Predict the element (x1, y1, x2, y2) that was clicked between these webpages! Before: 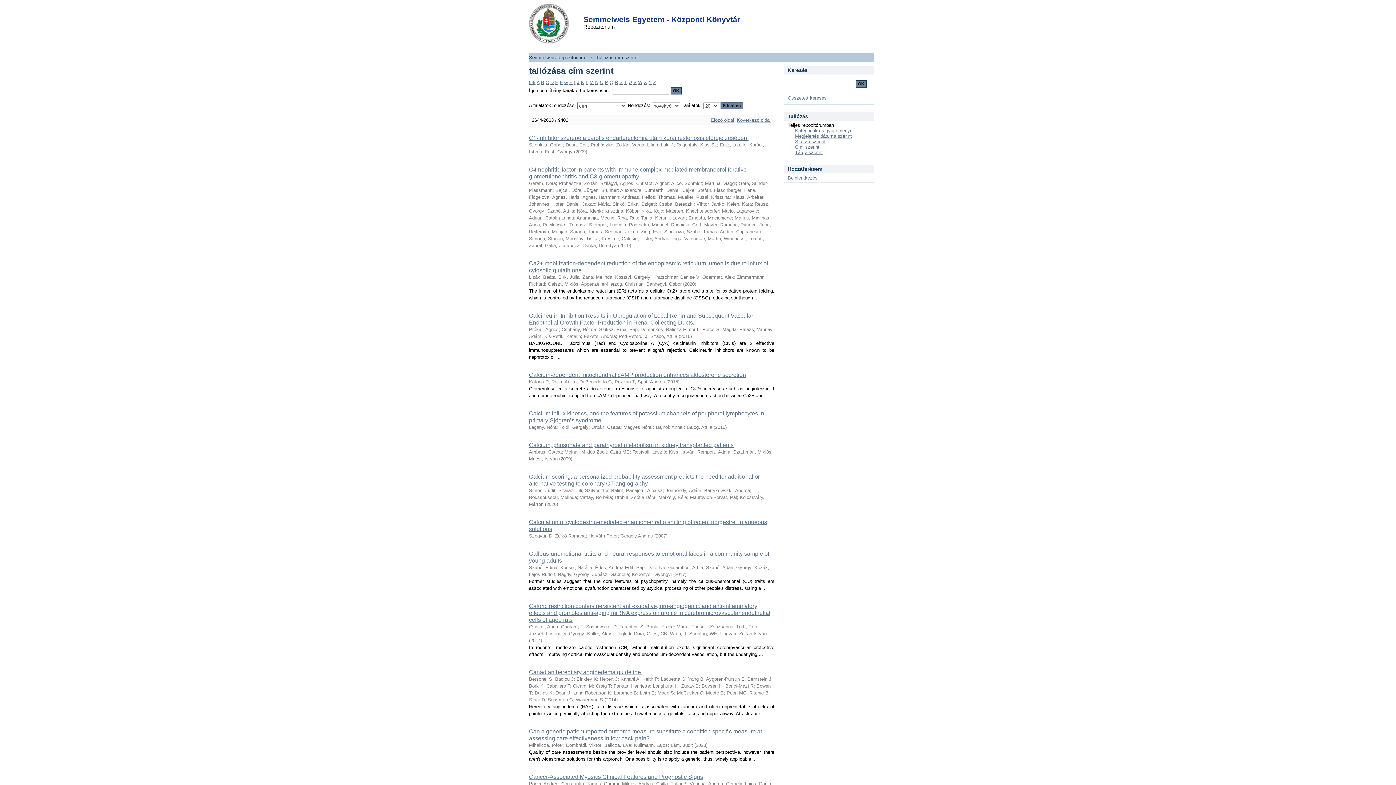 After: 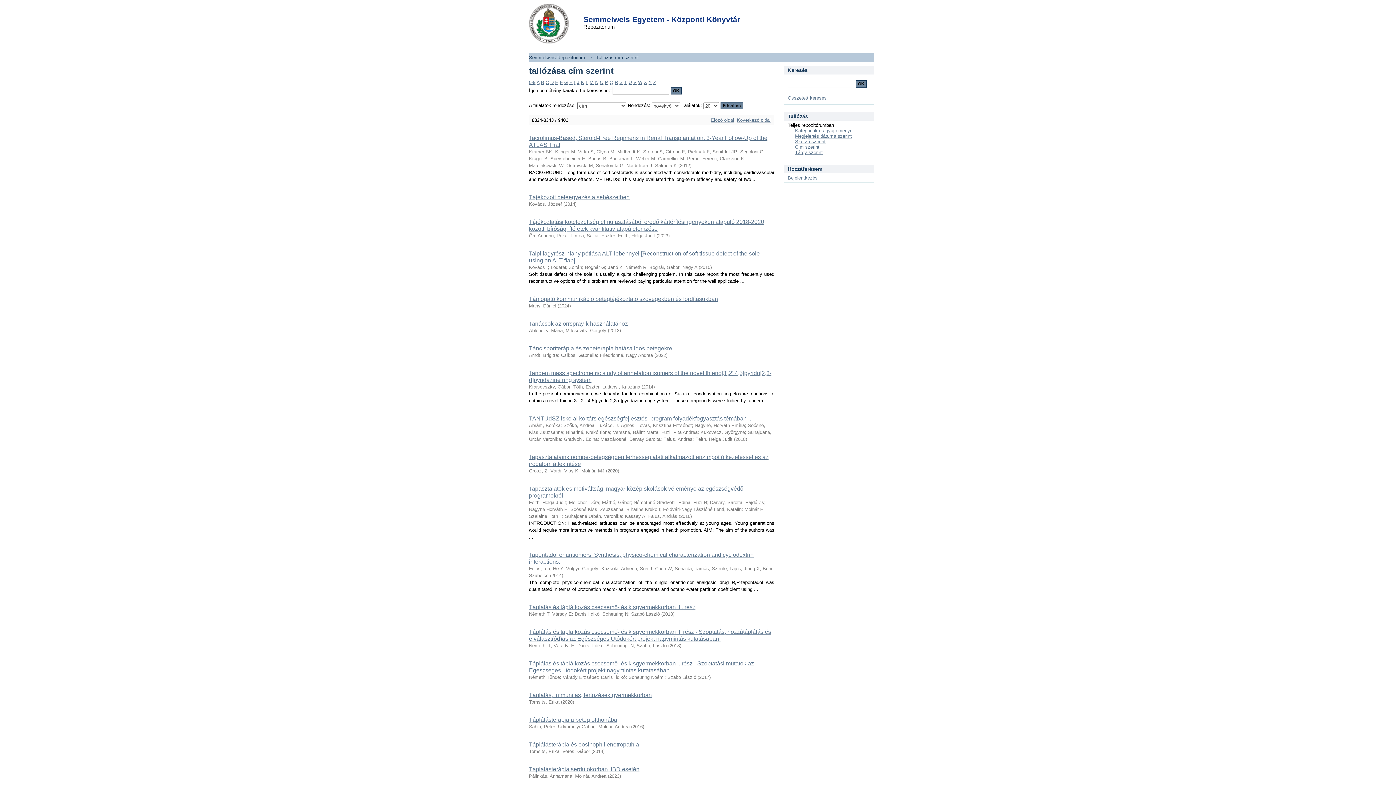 Action: bbox: (624, 79, 627, 85) label: T